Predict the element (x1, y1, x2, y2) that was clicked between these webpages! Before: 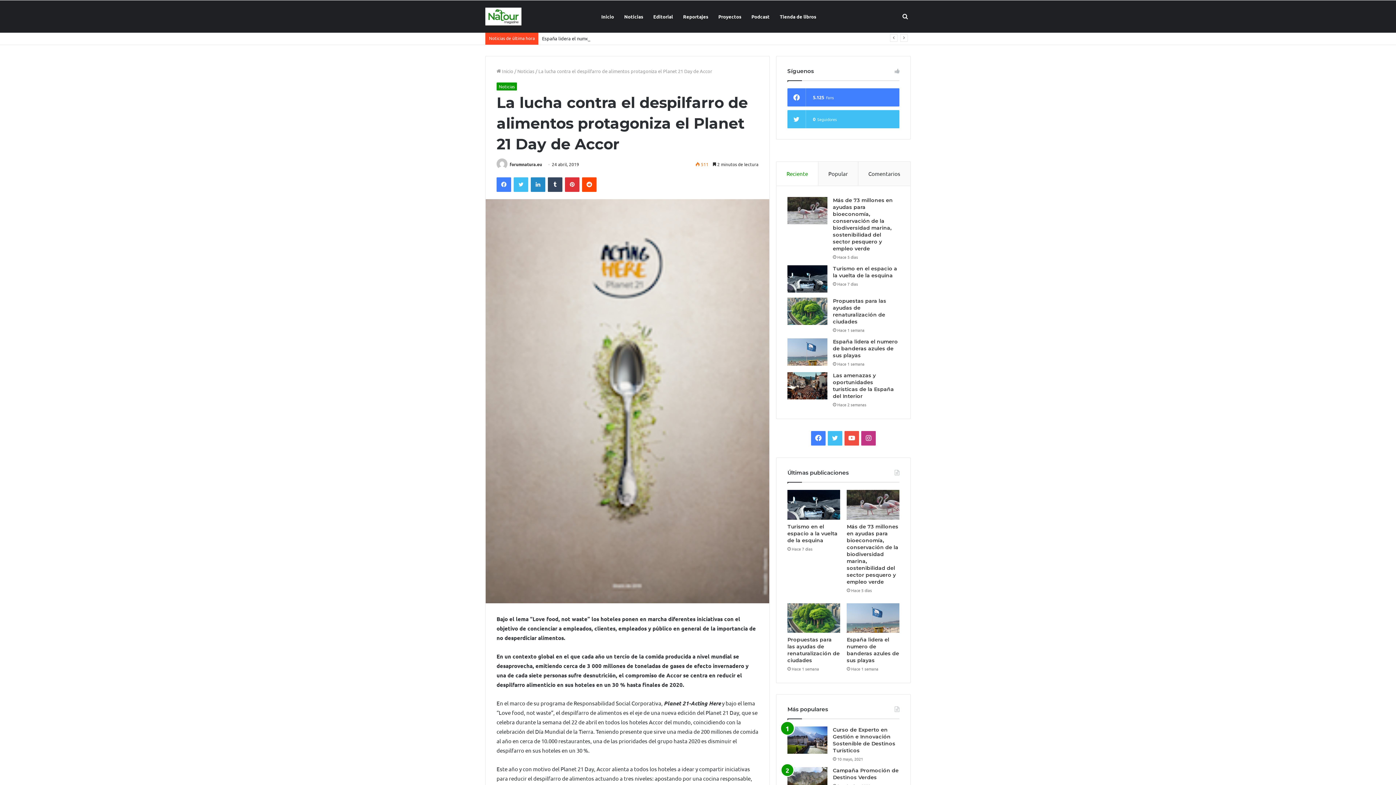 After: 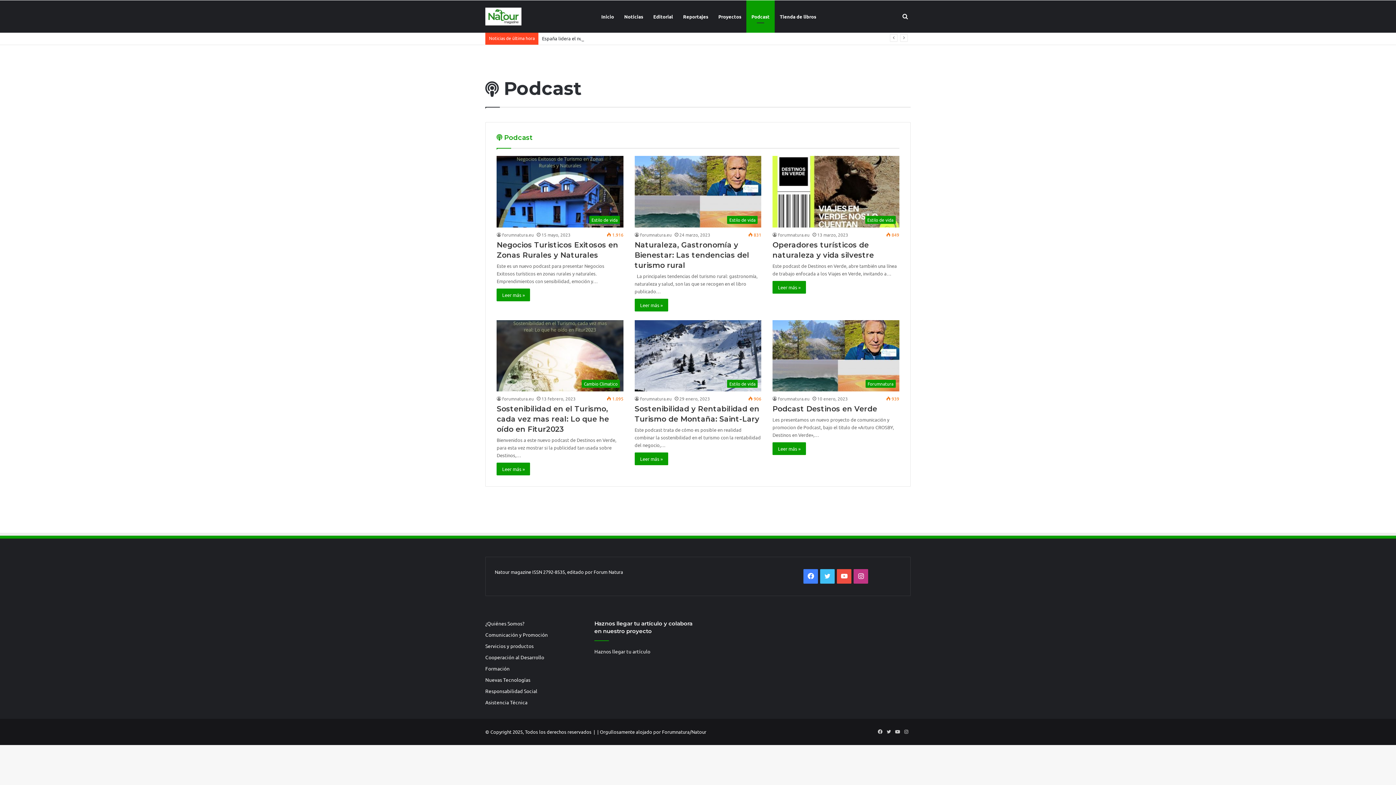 Action: bbox: (746, 0, 774, 32) label: Podcast